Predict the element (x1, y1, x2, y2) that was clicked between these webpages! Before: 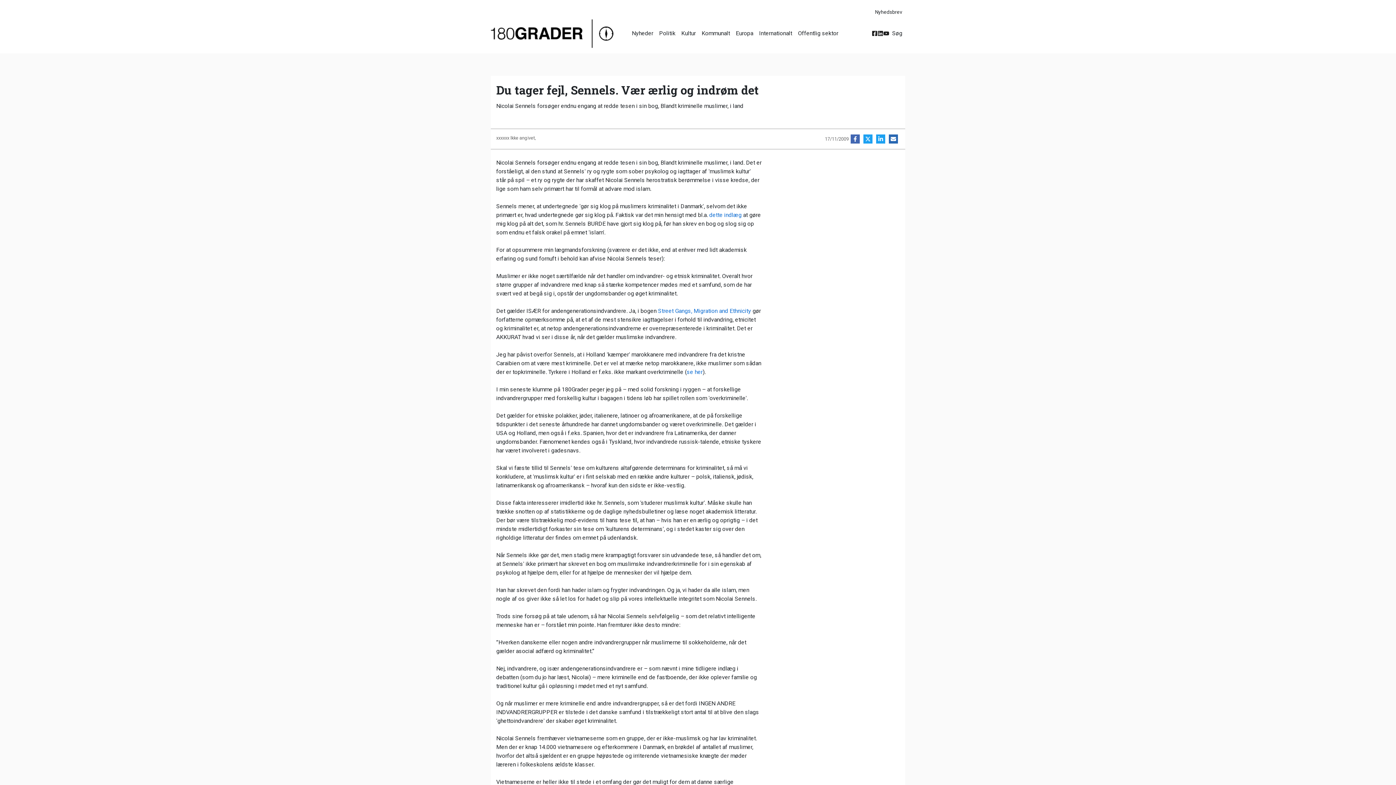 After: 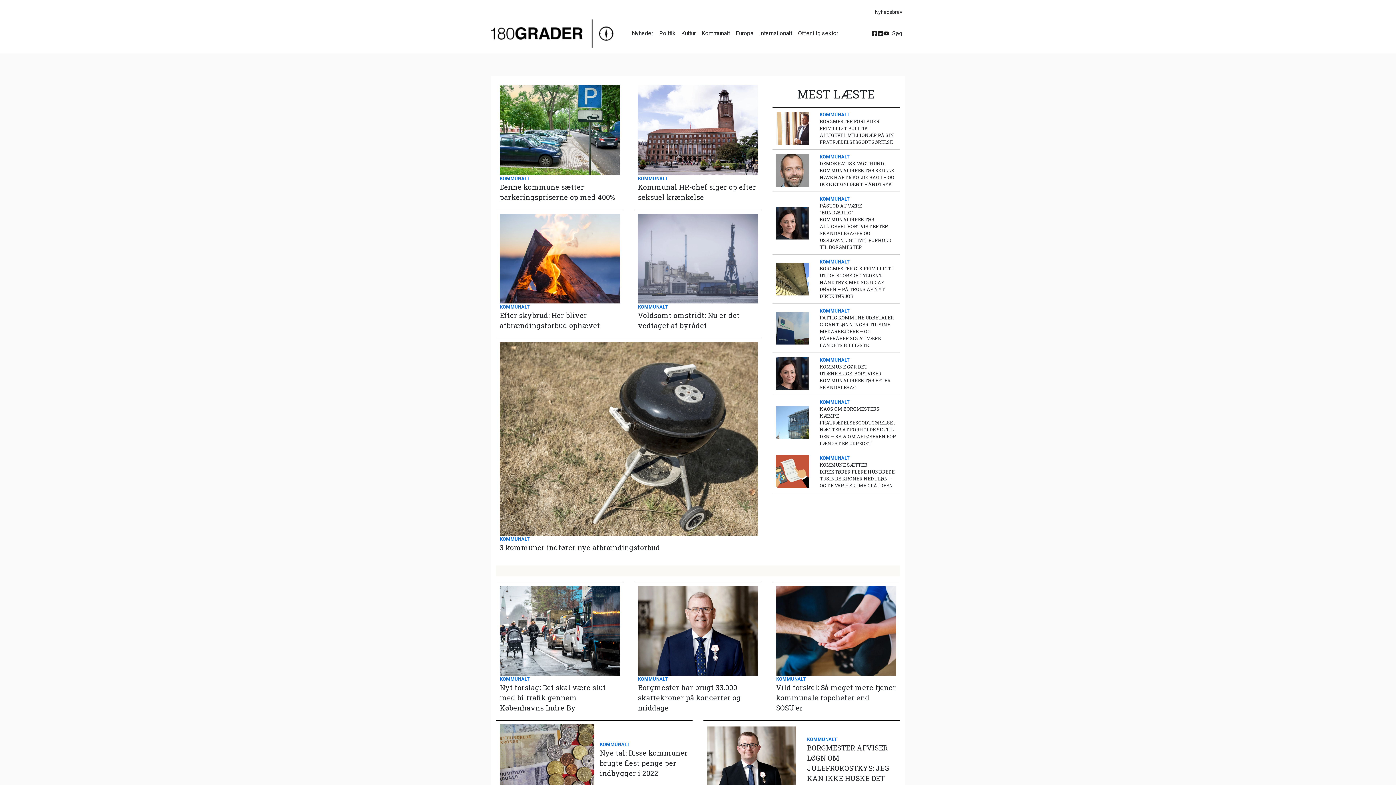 Action: label: Kommunalt bbox: (698, 26, 733, 40)